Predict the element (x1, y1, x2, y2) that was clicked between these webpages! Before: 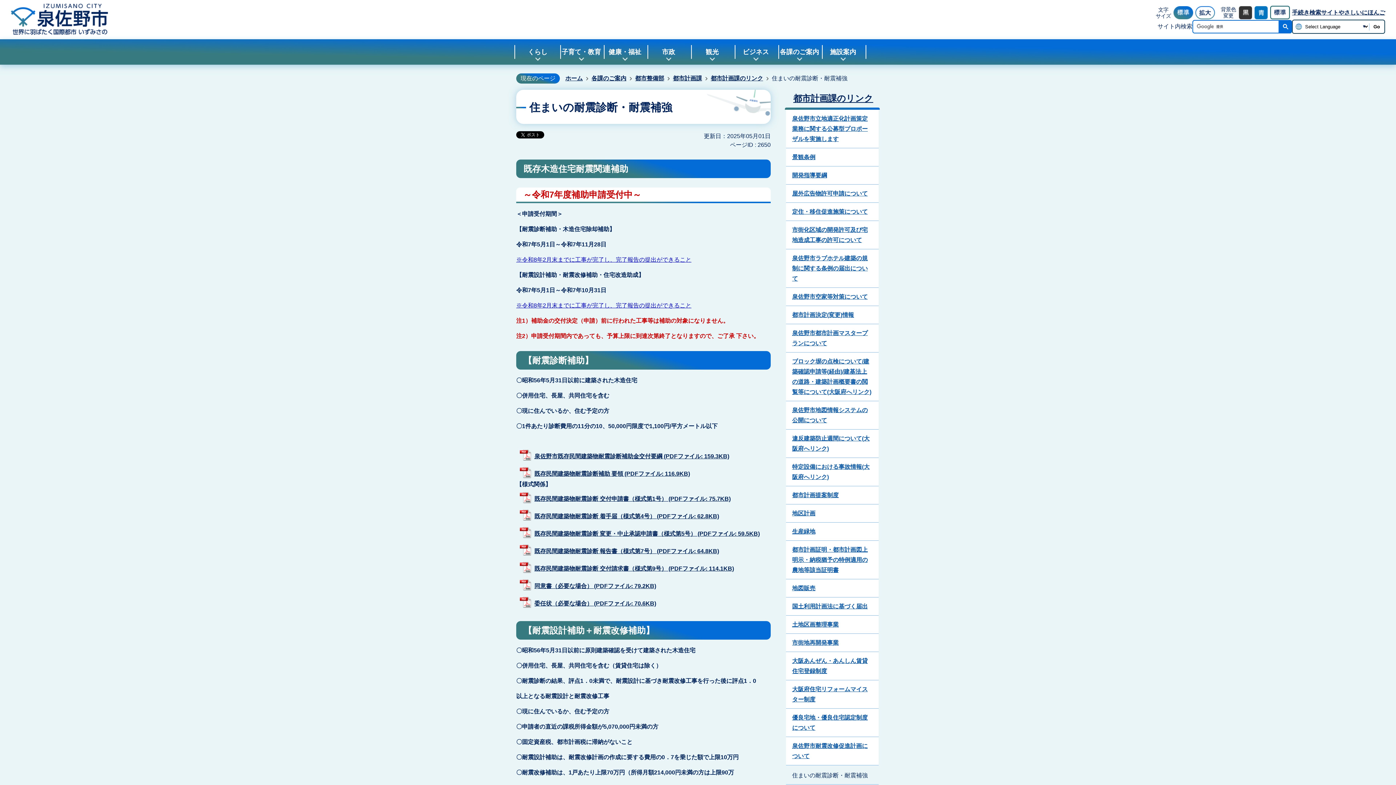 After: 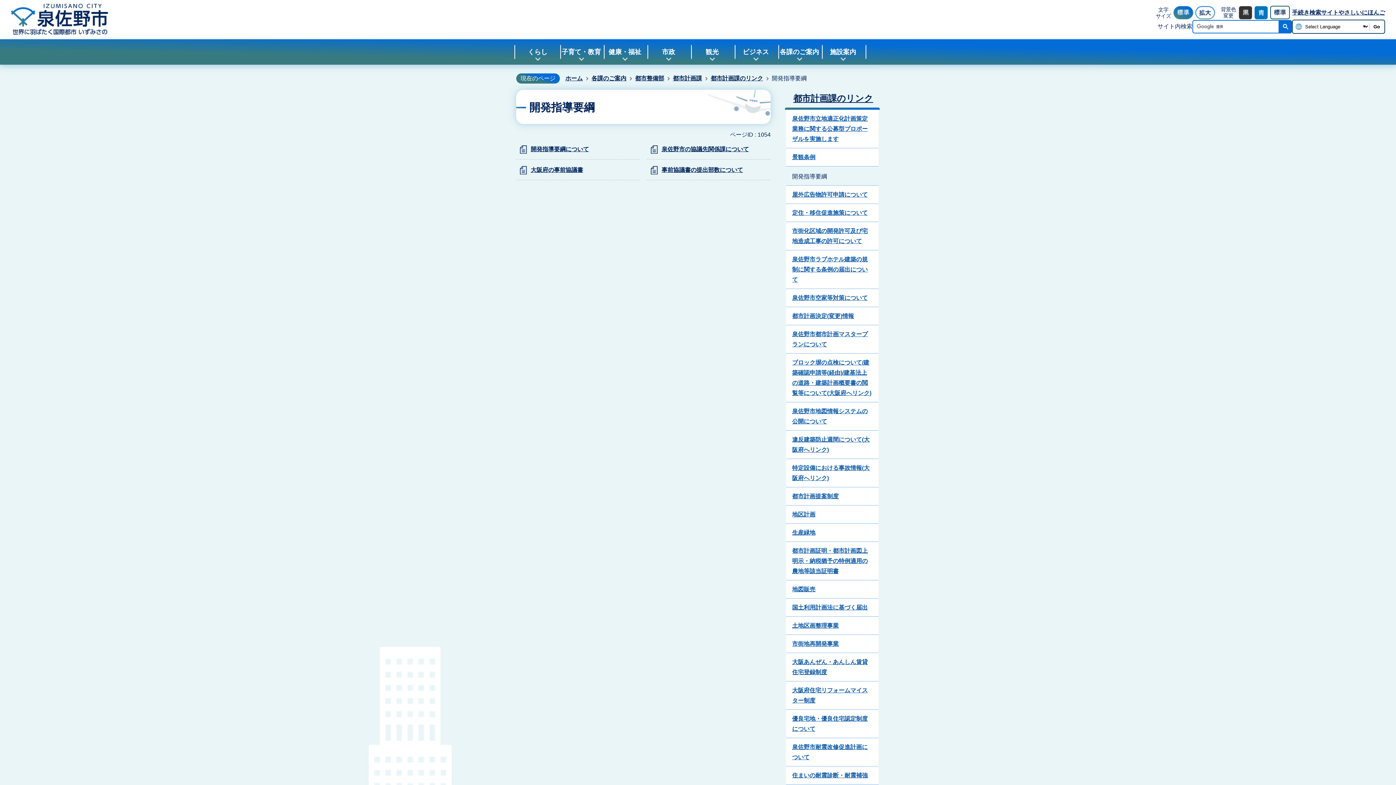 Action: bbox: (786, 166, 878, 184) label: 開発指導要綱